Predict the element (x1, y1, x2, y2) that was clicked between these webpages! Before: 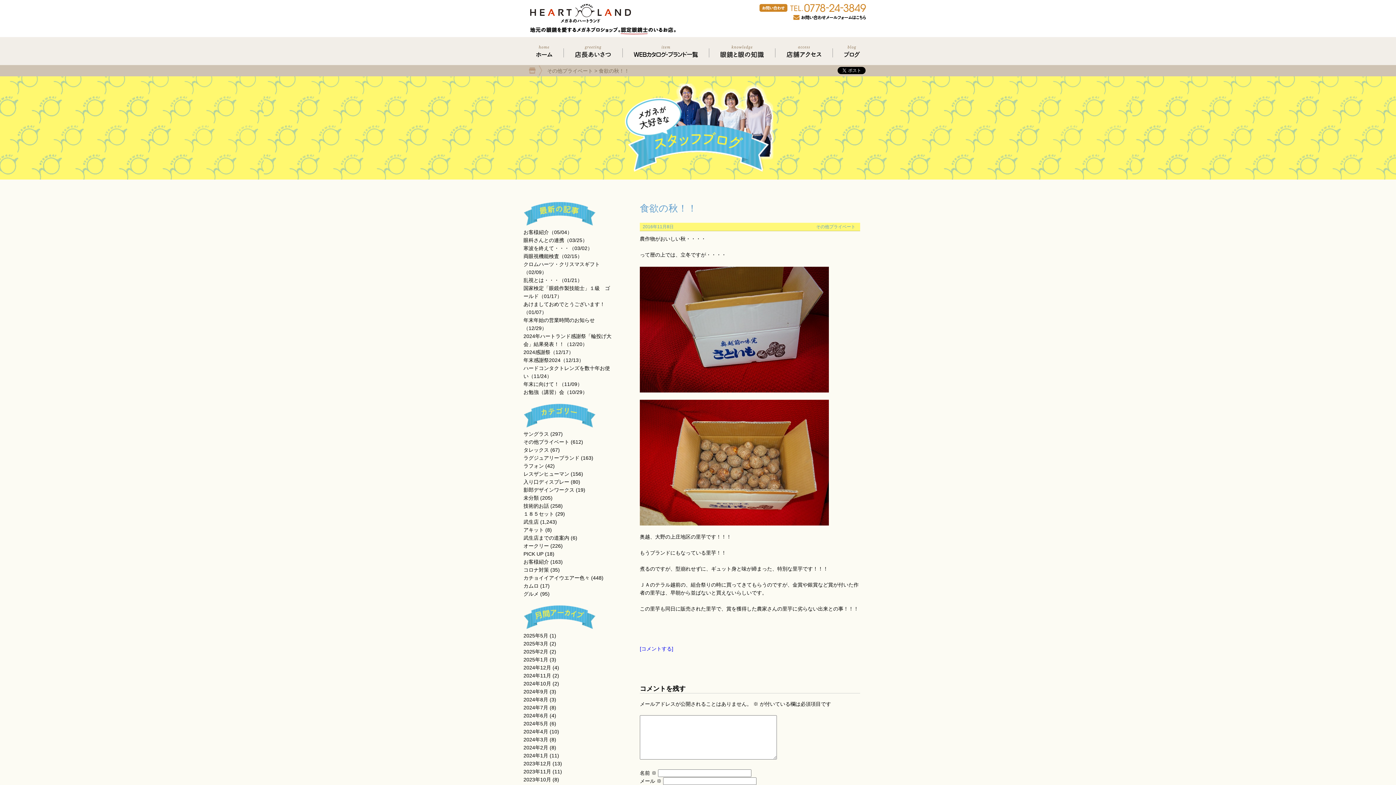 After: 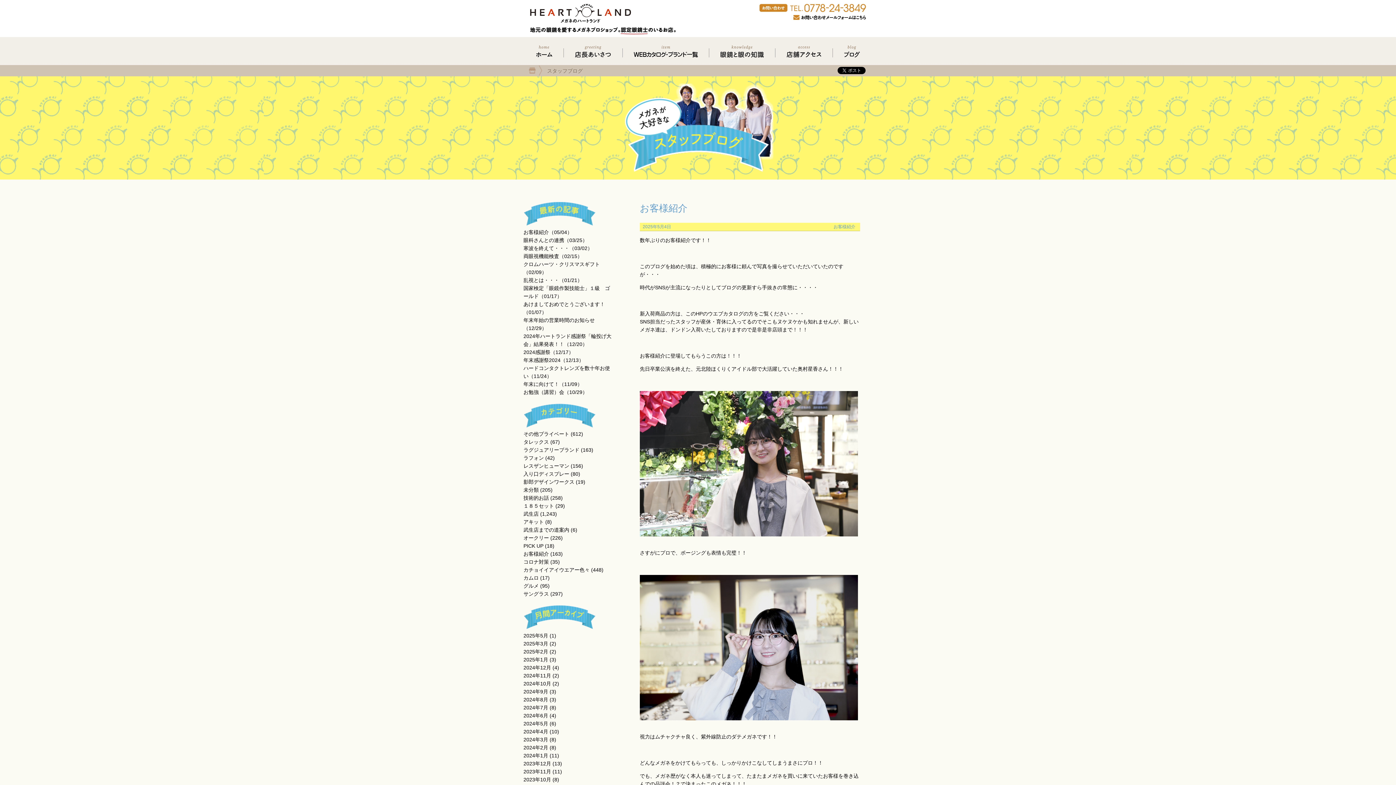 Action: bbox: (622, 165, 773, 176)